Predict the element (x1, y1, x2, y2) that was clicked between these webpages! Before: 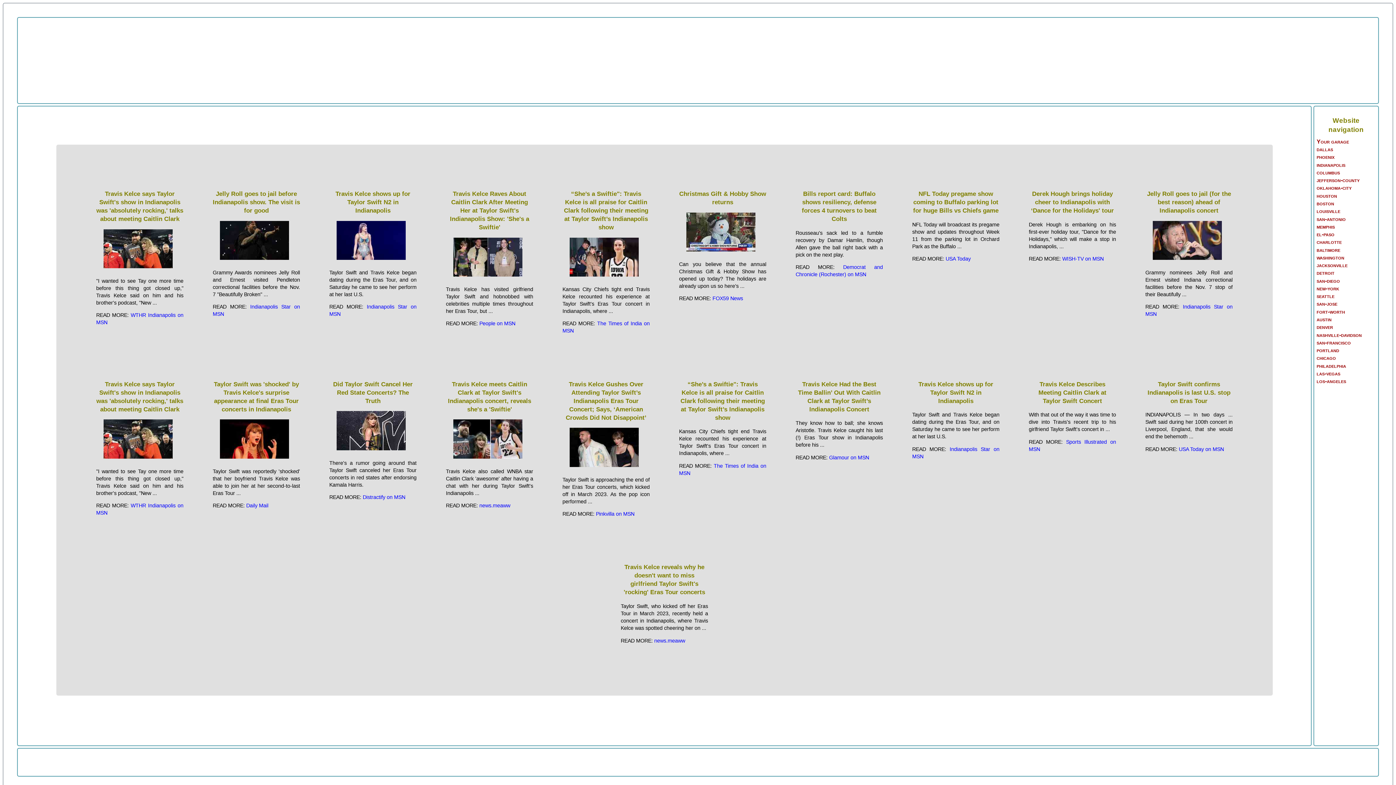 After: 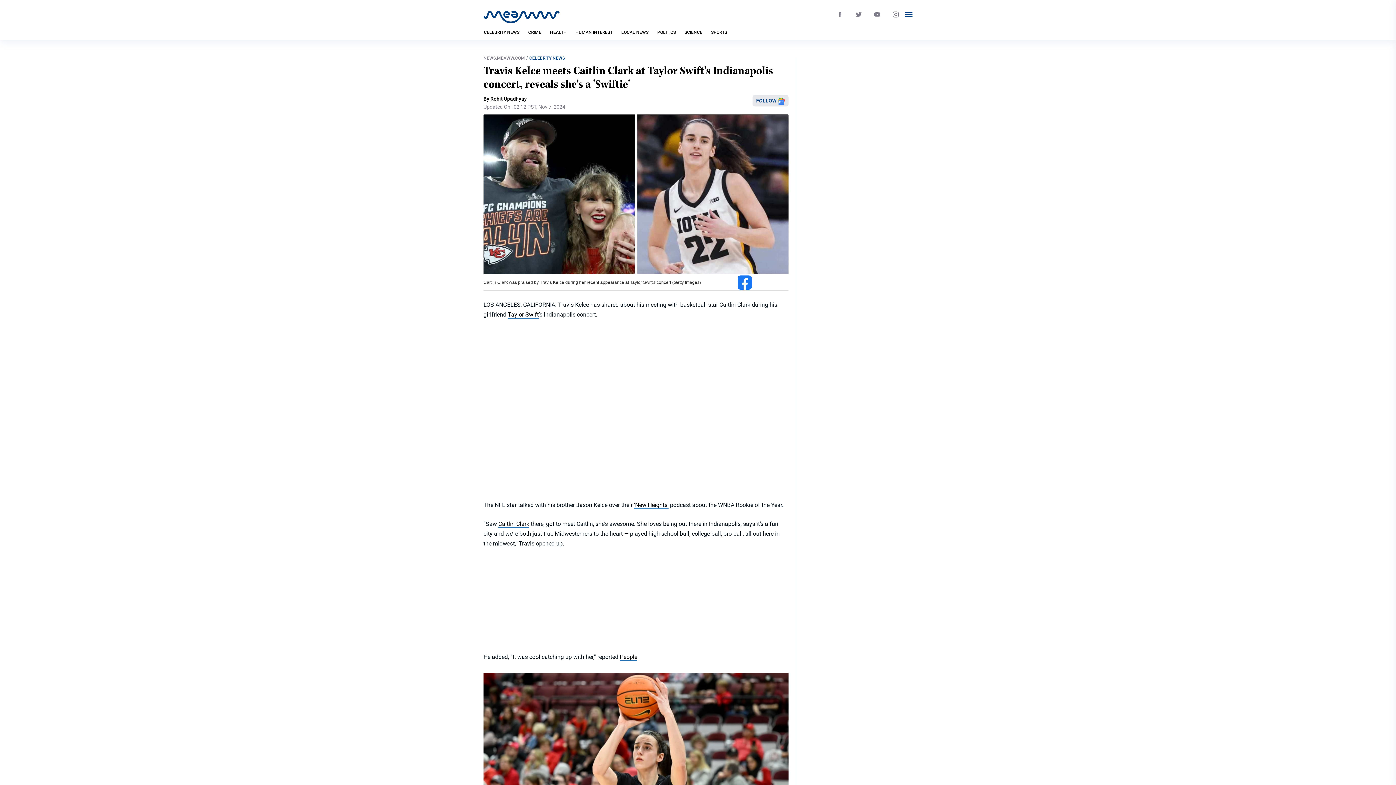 Action: label: news.meaww bbox: (479, 502, 510, 508)